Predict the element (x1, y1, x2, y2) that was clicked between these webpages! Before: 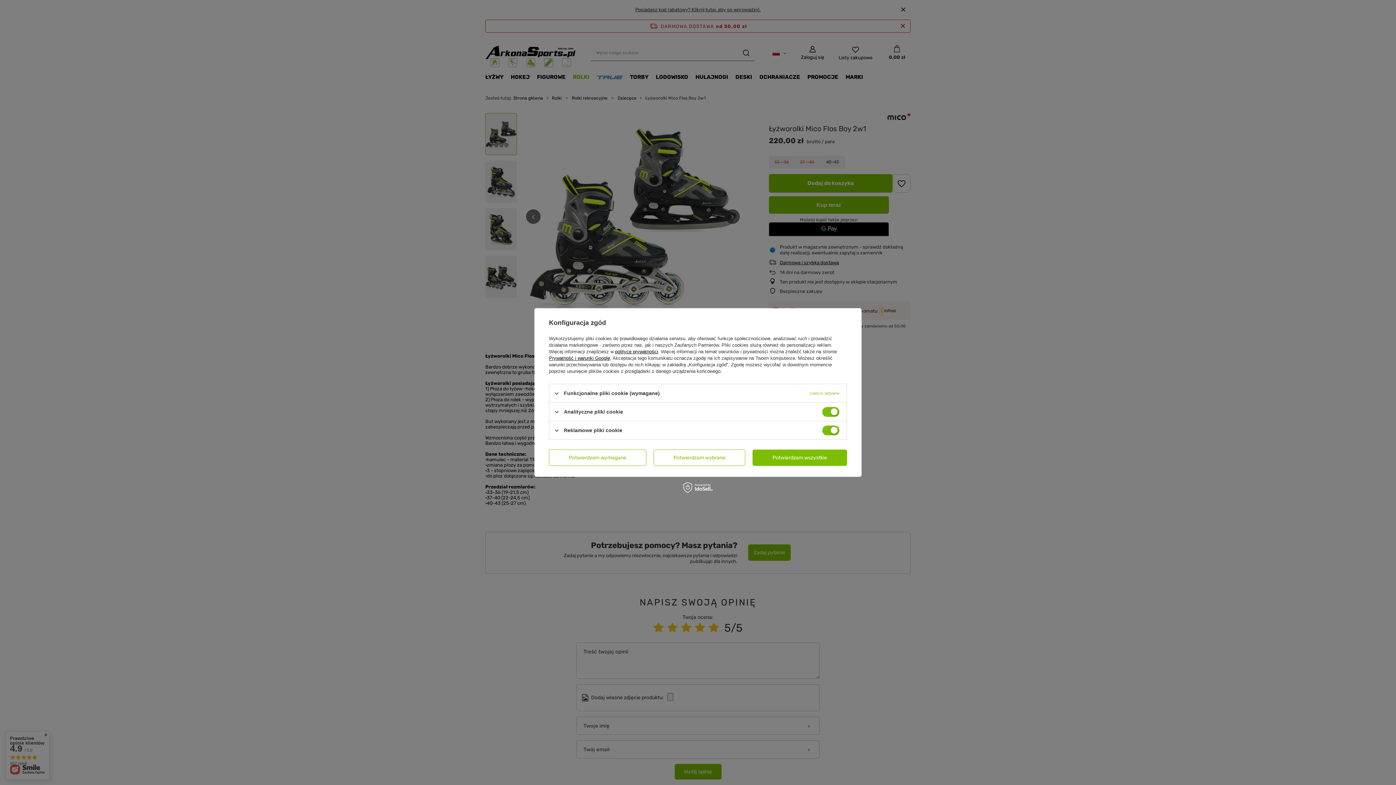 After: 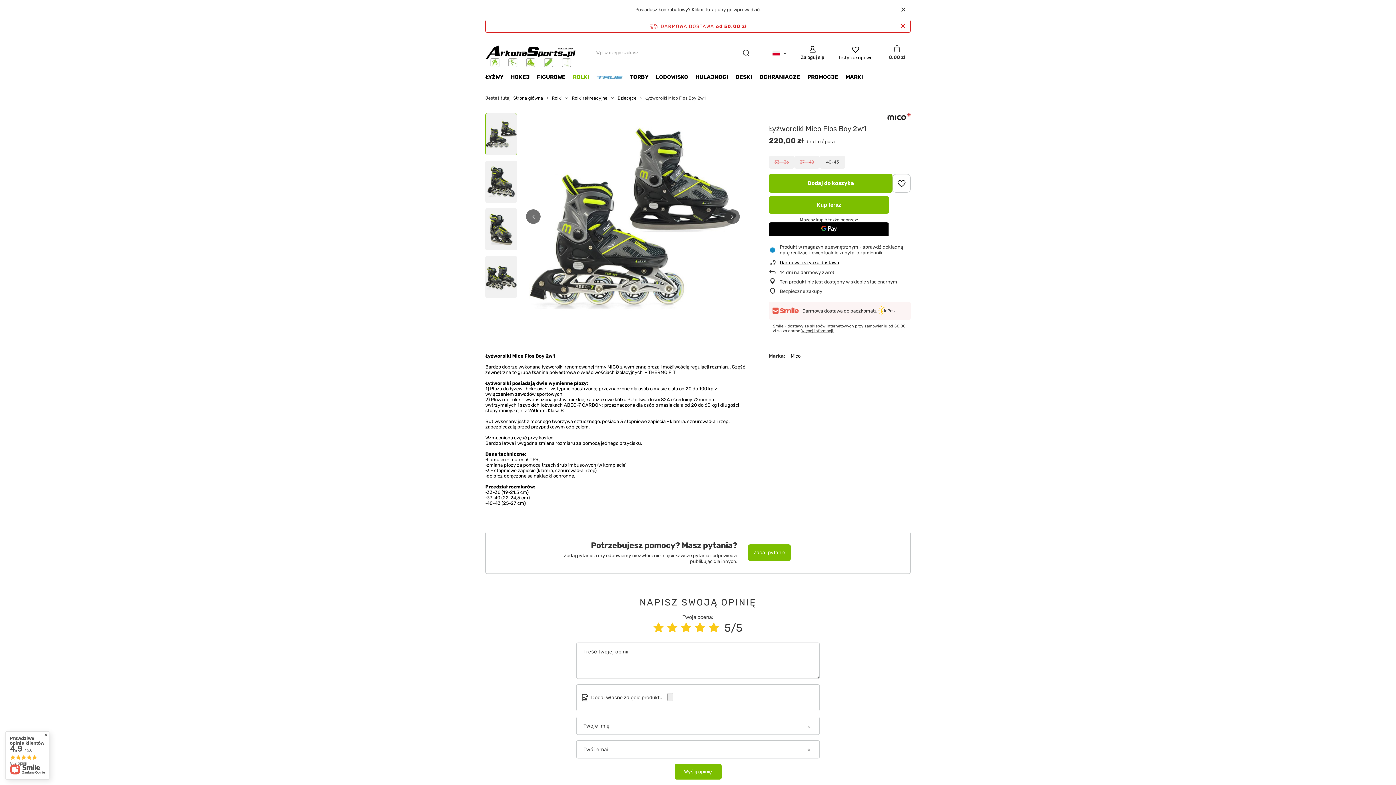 Action: label: Potwierdzam wybrane bbox: (653, 449, 745, 466)